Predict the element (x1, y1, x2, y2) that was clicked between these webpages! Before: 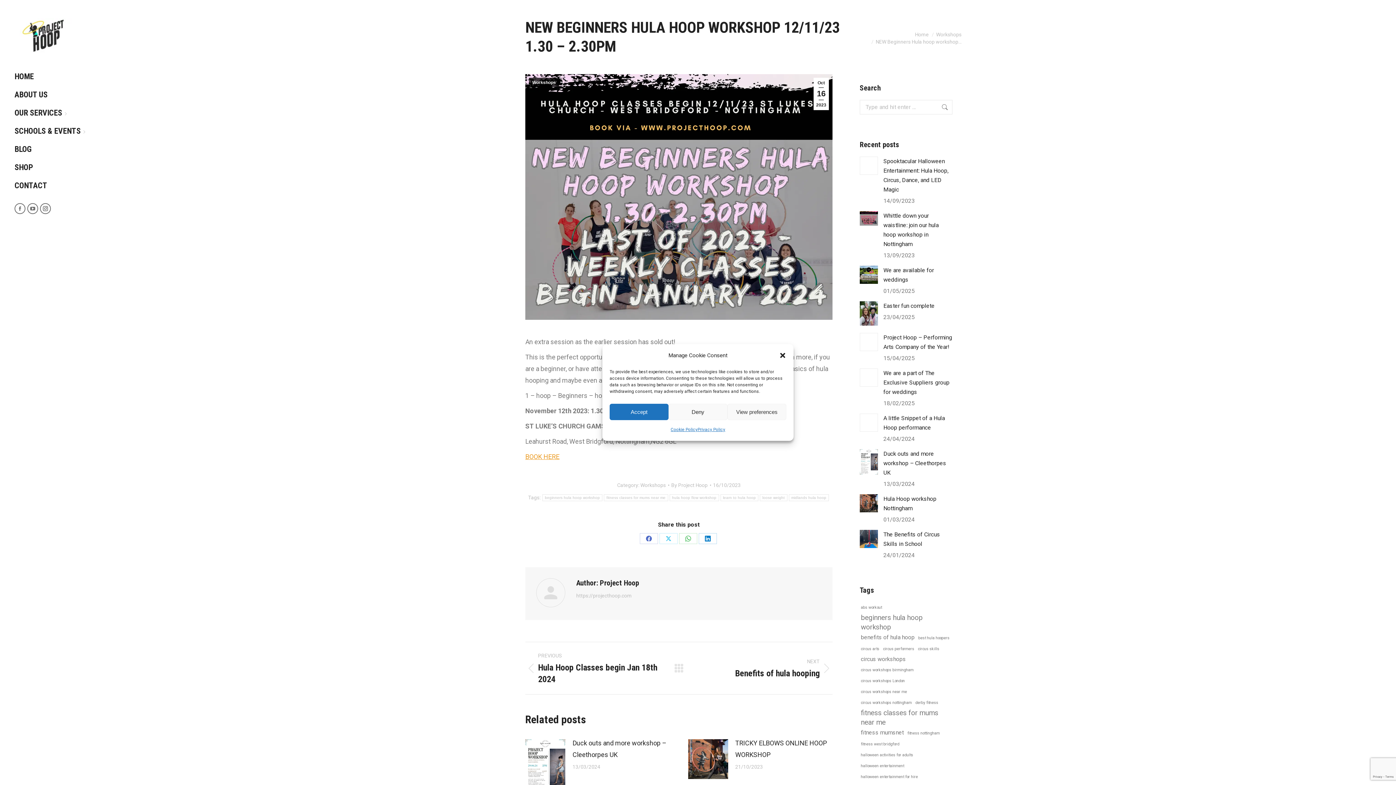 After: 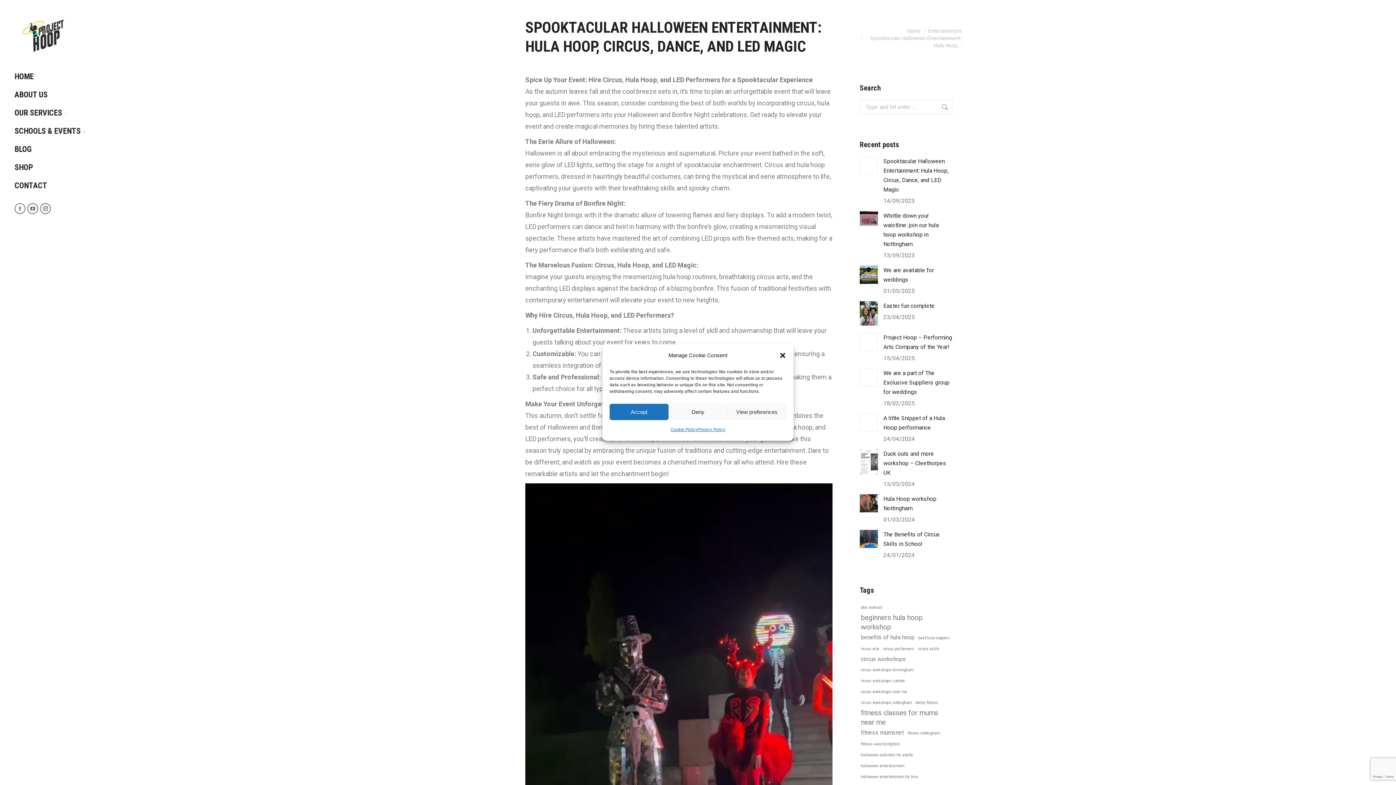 Action: bbox: (883, 156, 952, 194) label: Spooktacular Halloween Entertainment: Hula Hoop, Circus, Dance, and LED Magic